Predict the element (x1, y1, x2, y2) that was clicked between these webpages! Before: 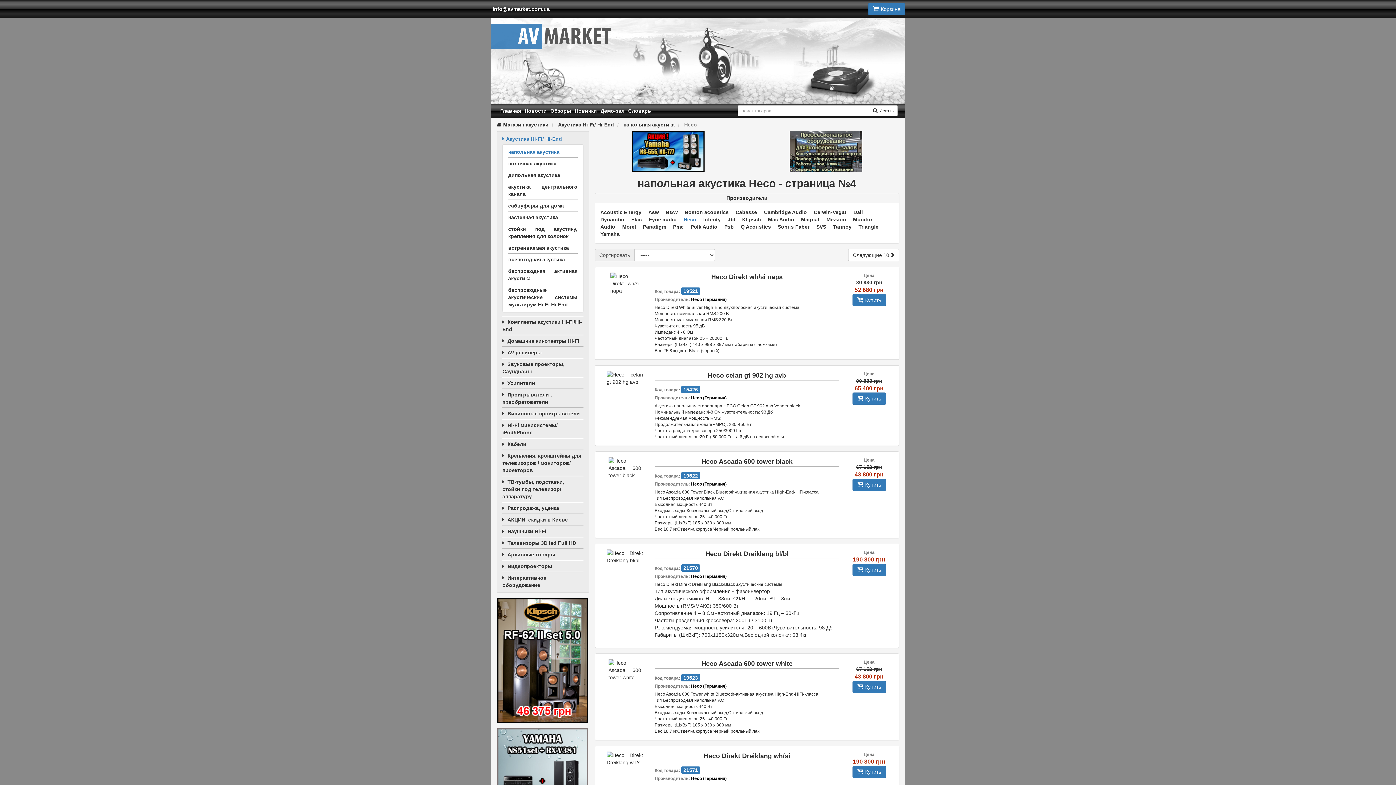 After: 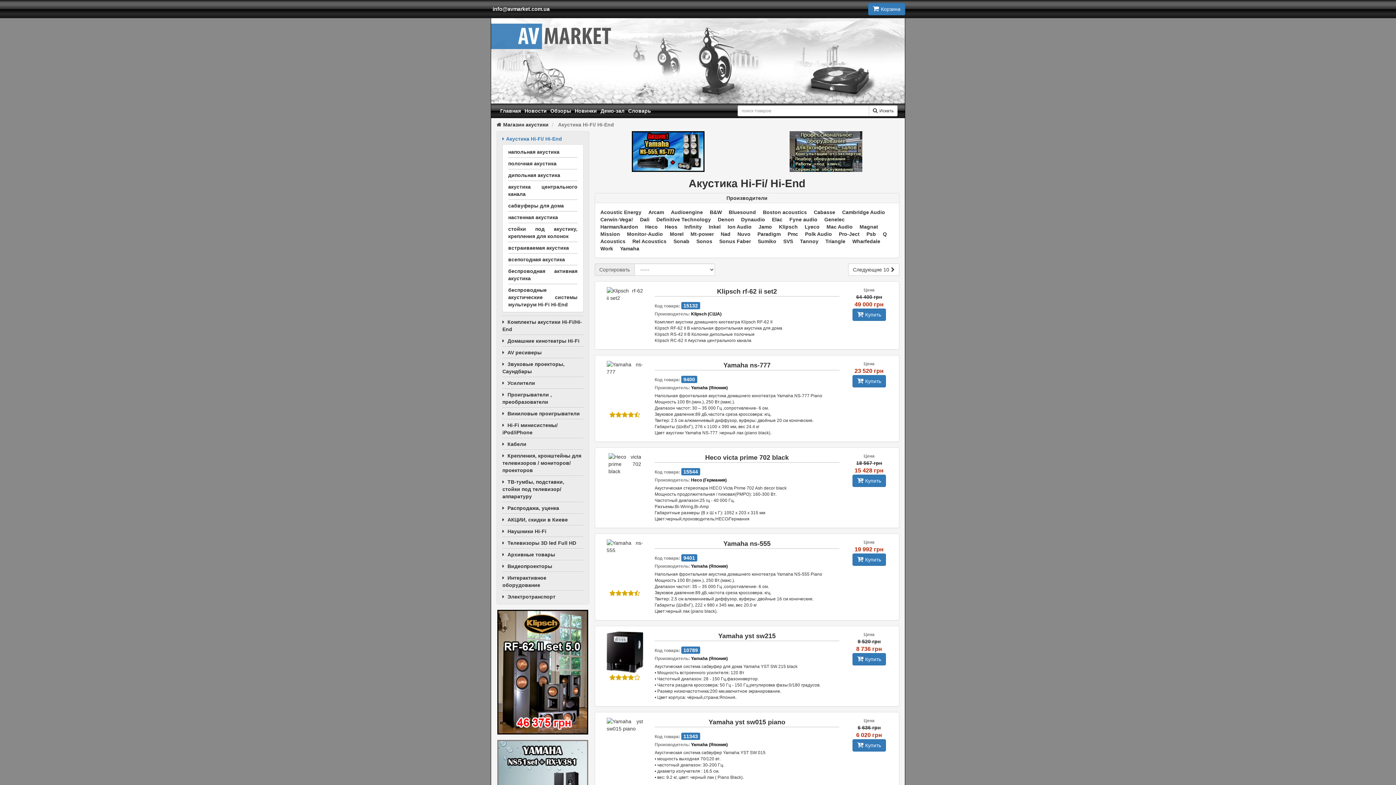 Action: label: Акустика Hi-Fi/ Hi-End bbox: (558, 121, 614, 127)